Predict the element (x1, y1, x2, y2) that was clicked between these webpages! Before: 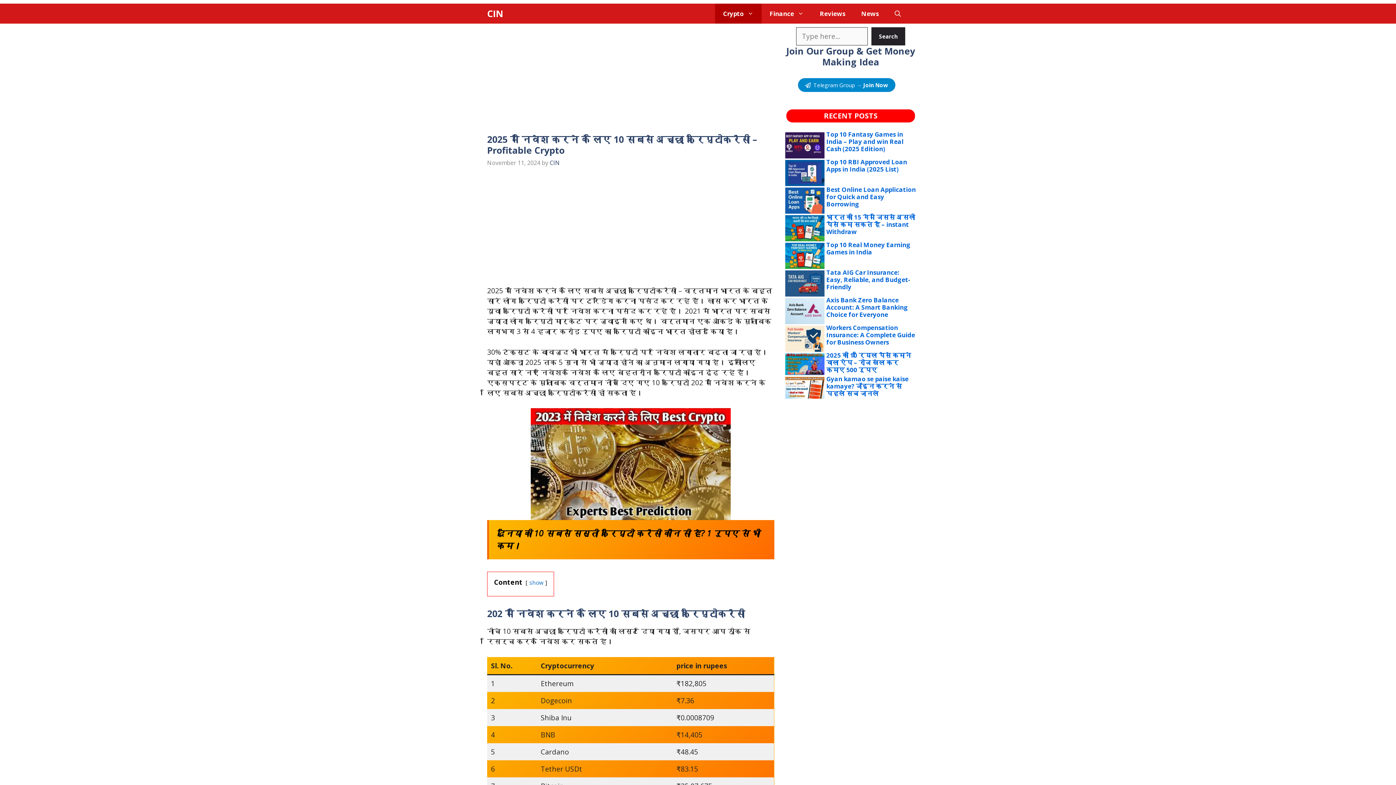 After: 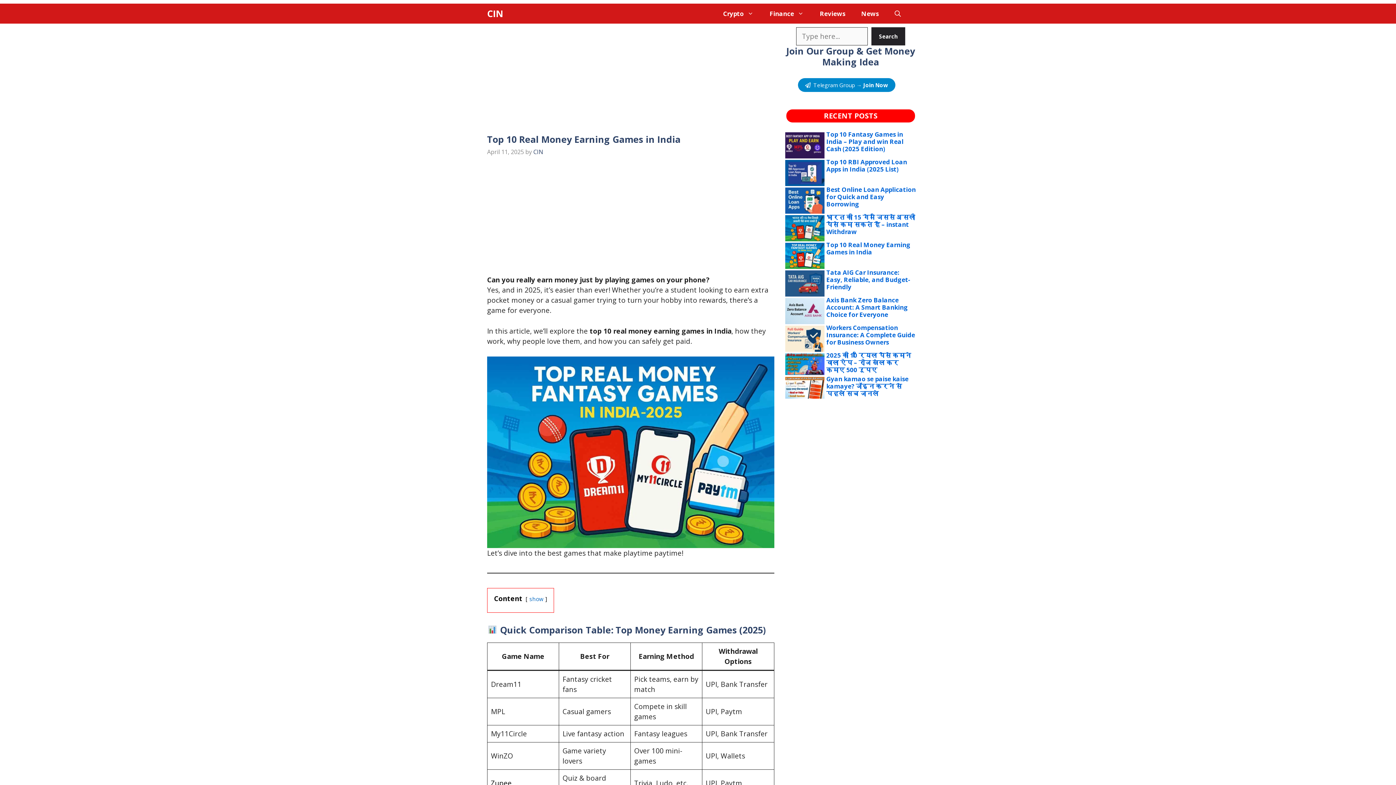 Action: label: Top 10 Real Money Earning Games in India bbox: (826, 240, 910, 256)